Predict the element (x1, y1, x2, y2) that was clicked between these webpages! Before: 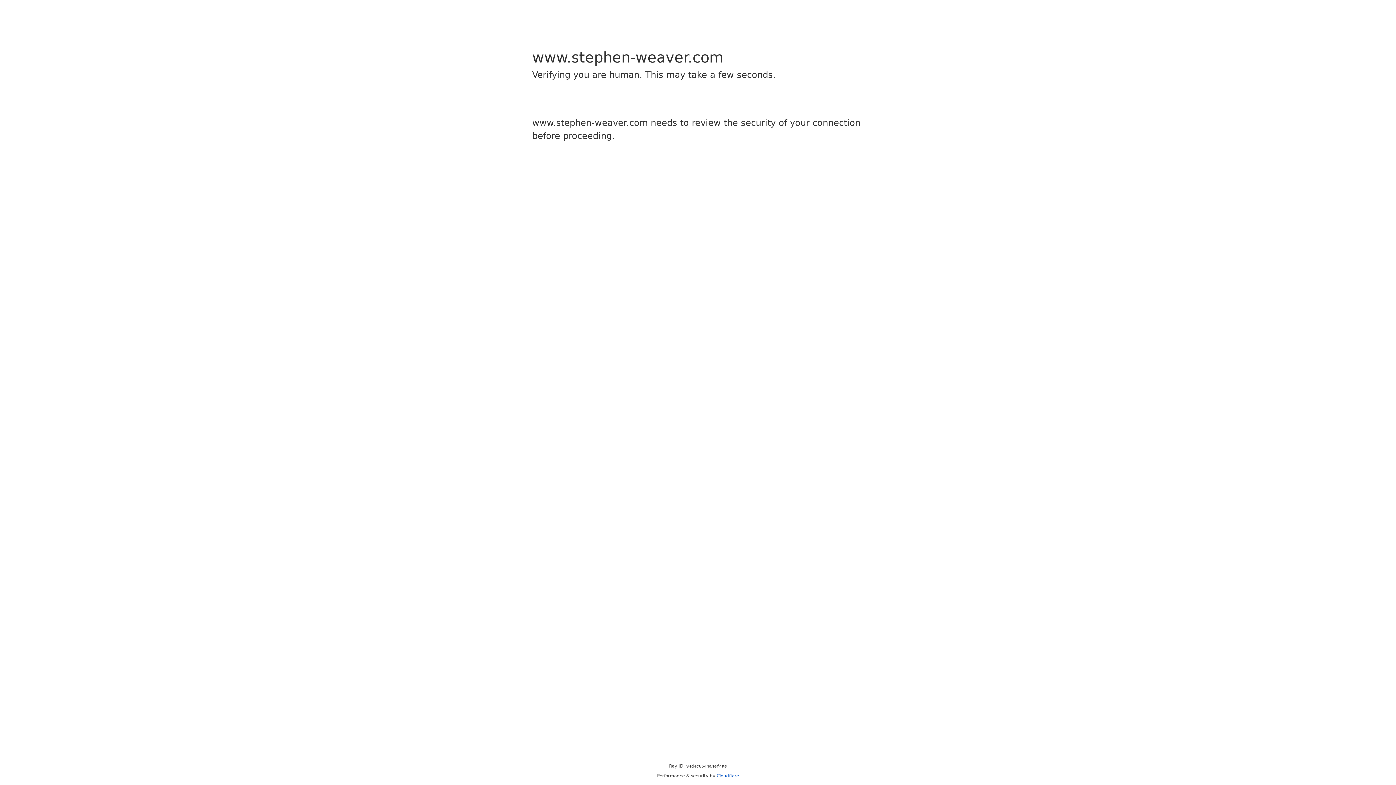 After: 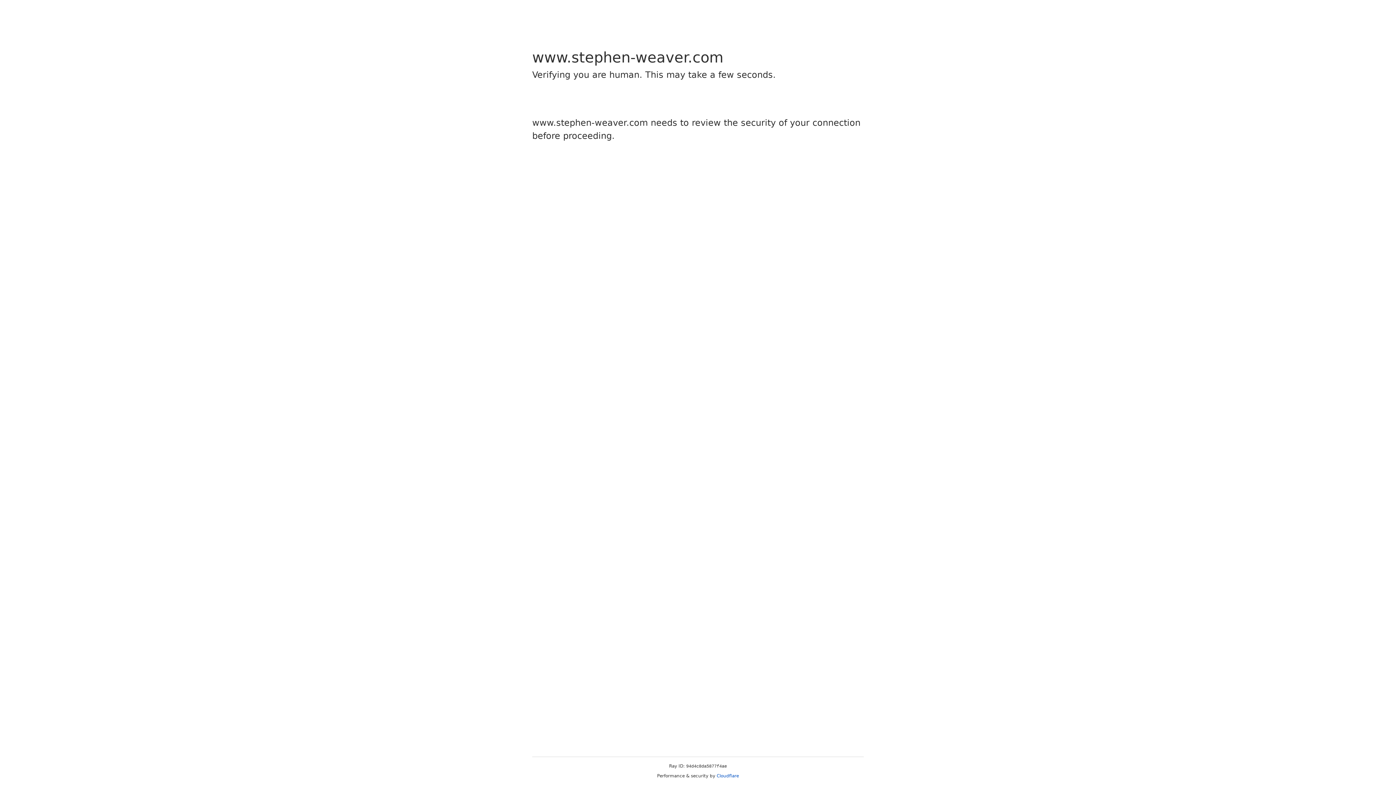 Action: bbox: (716, 773, 739, 778) label: Cloudflare